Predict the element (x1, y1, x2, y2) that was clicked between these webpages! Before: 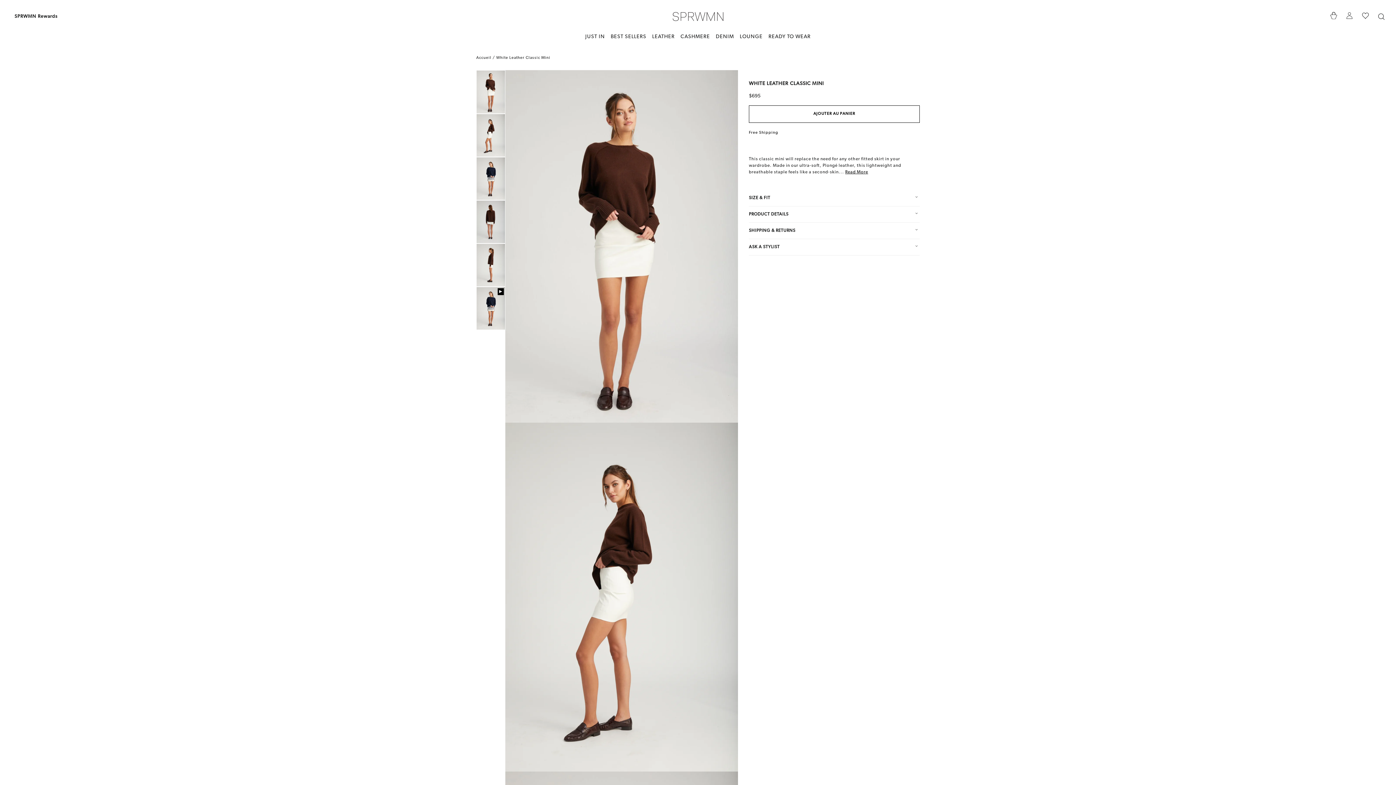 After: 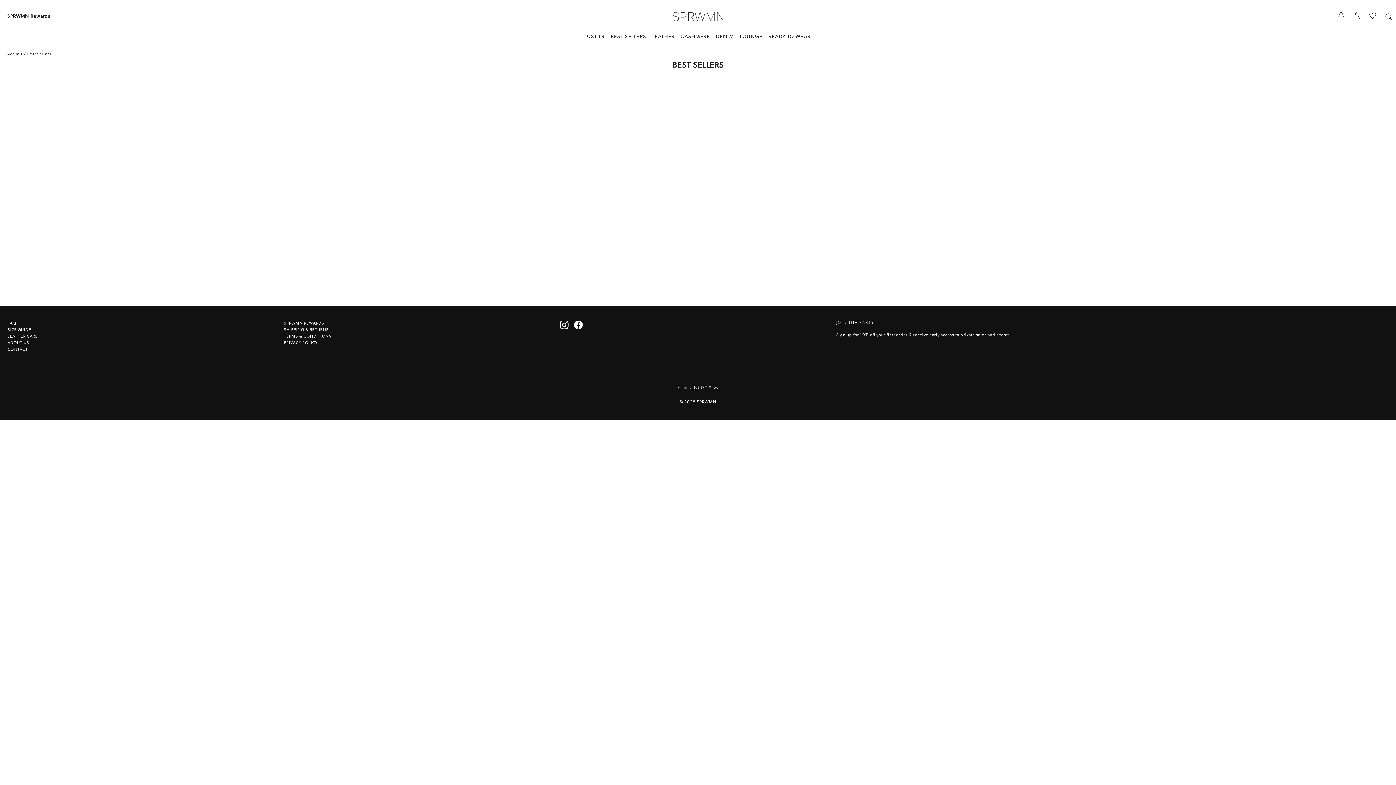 Action: label: BEST SELLERS bbox: (608, 29, 649, 44)